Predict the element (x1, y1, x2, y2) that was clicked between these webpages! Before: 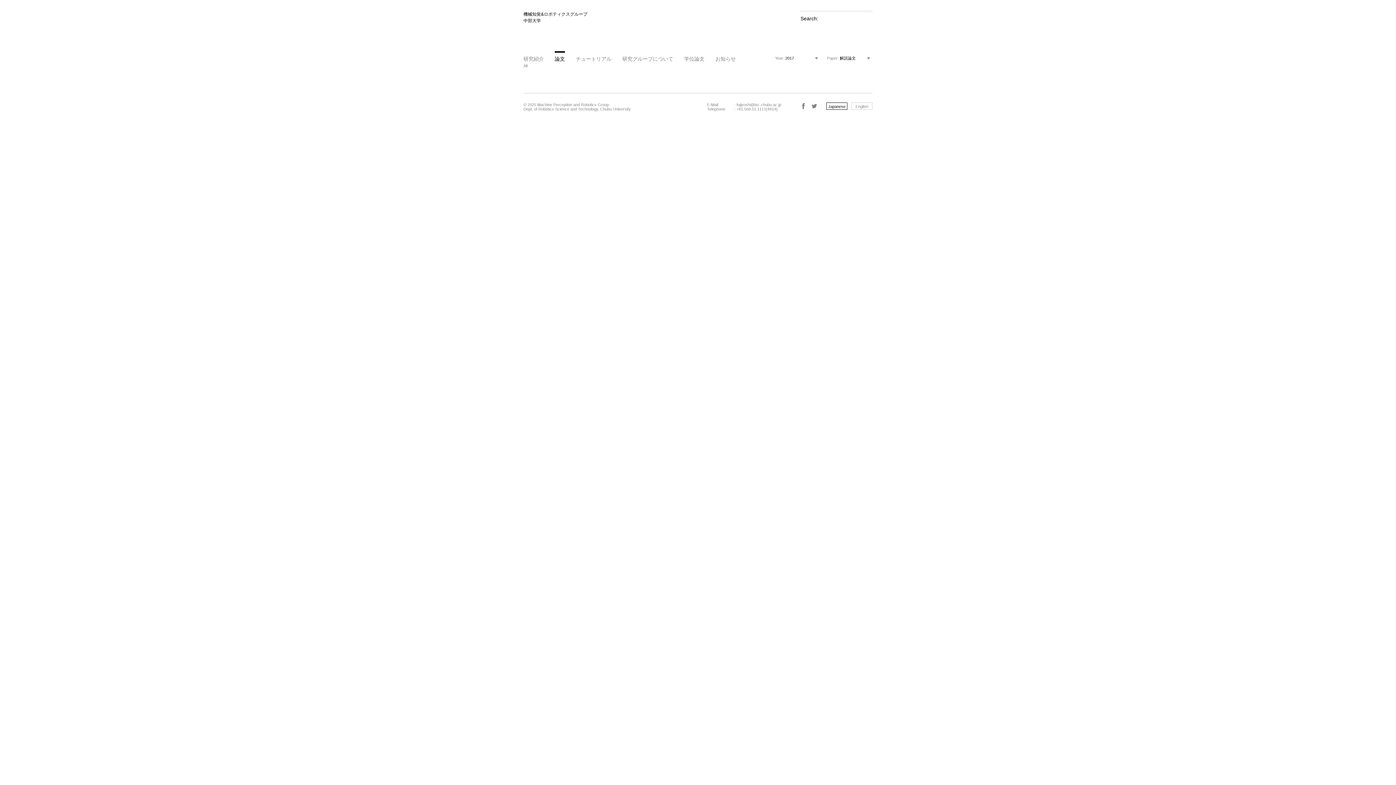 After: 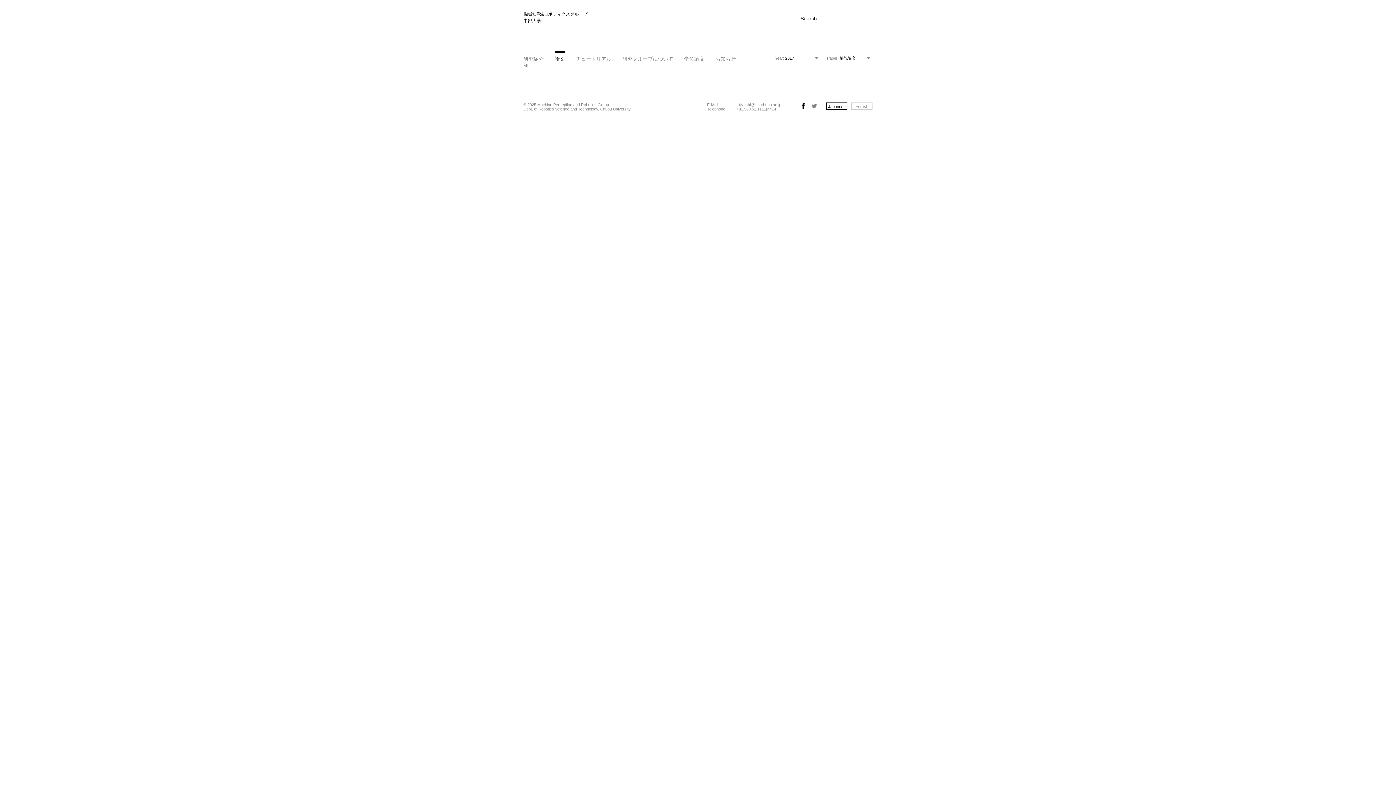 Action: label: Facebook bbox: (800, 102, 807, 109)